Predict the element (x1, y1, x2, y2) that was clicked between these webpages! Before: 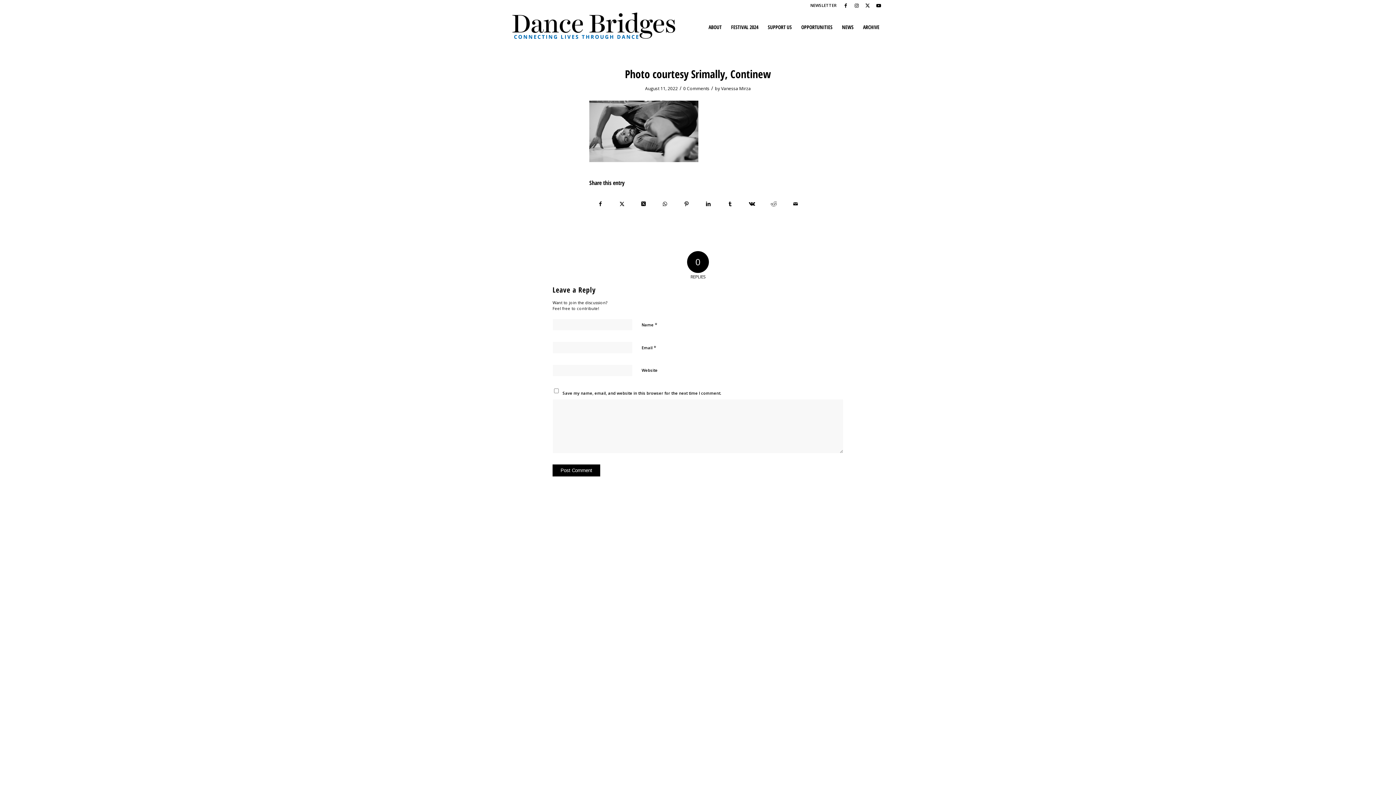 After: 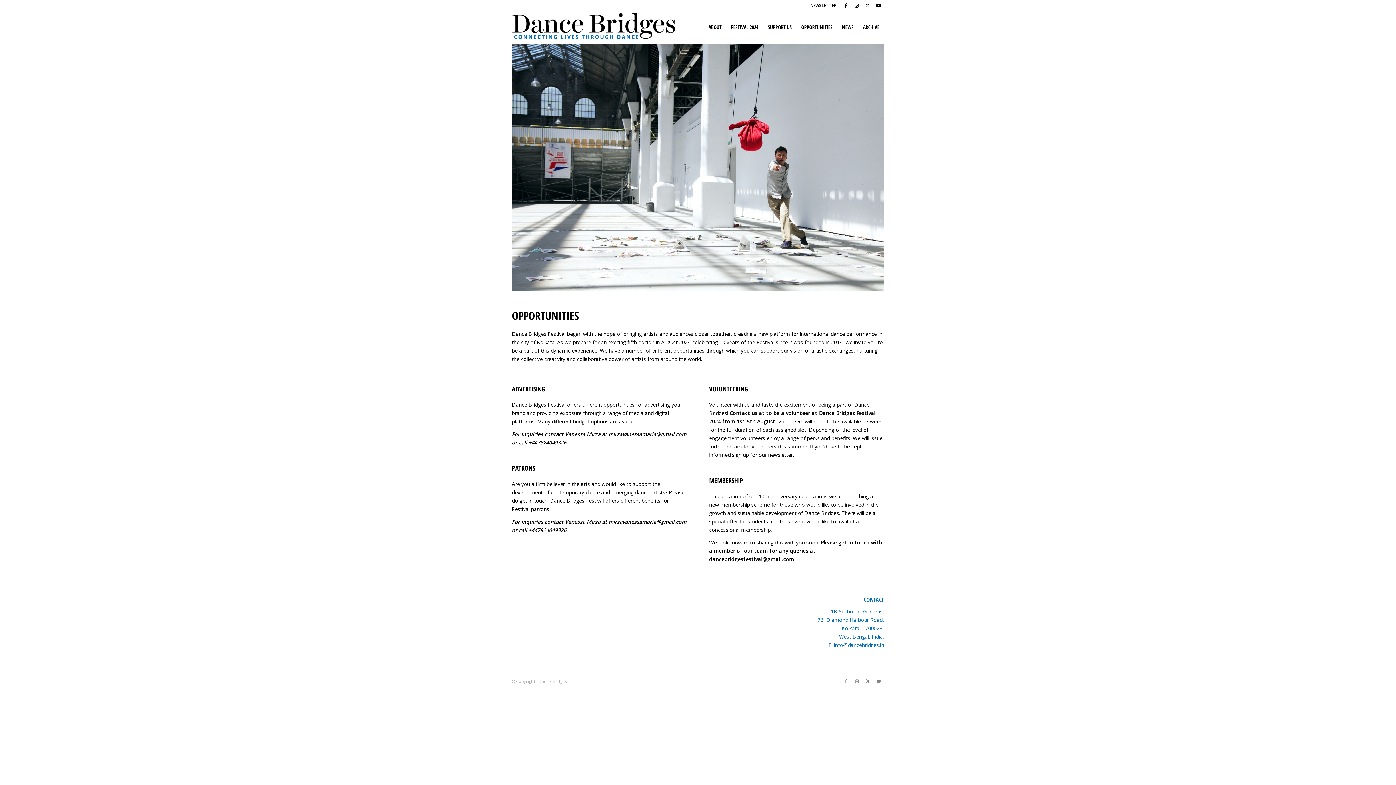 Action: bbox: (796, 10, 837, 43) label: OPPORTUNITIES